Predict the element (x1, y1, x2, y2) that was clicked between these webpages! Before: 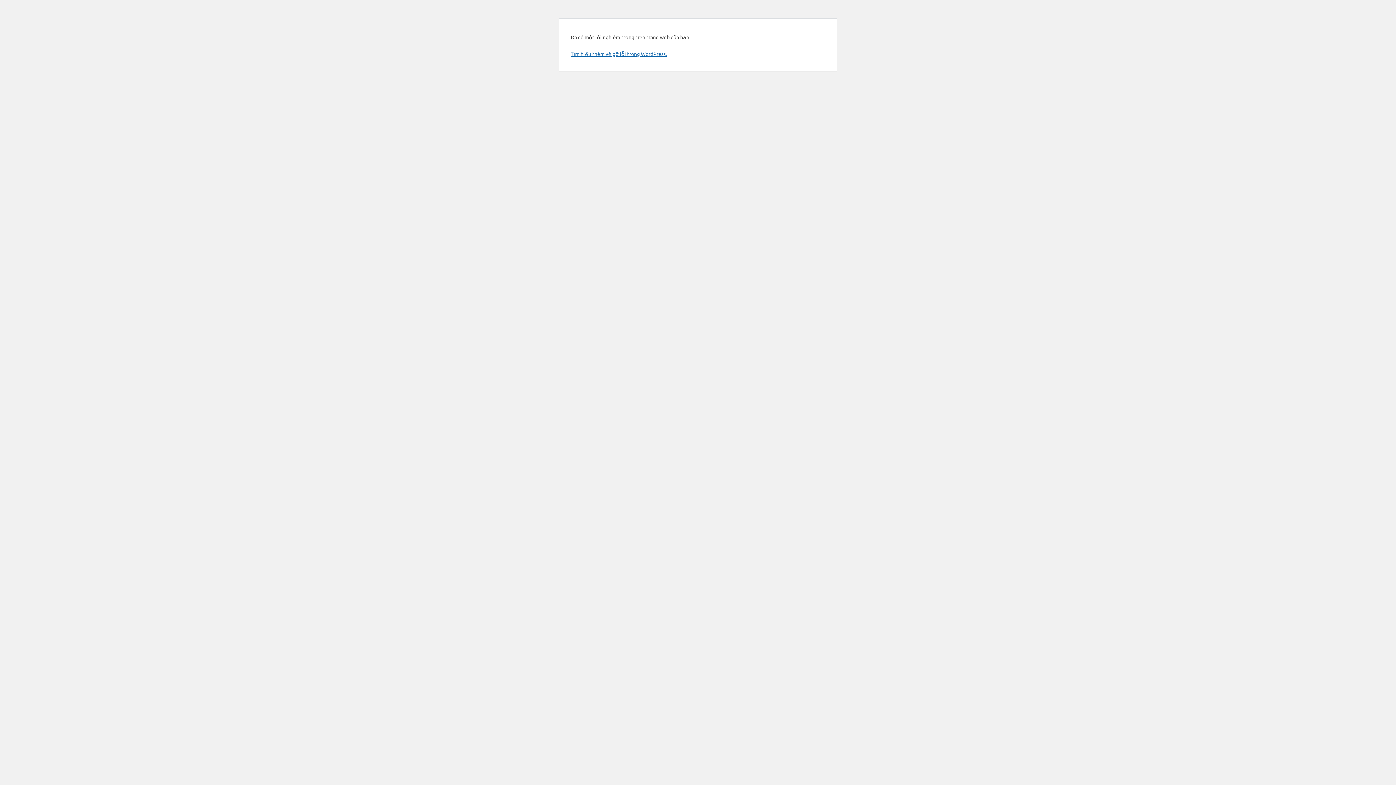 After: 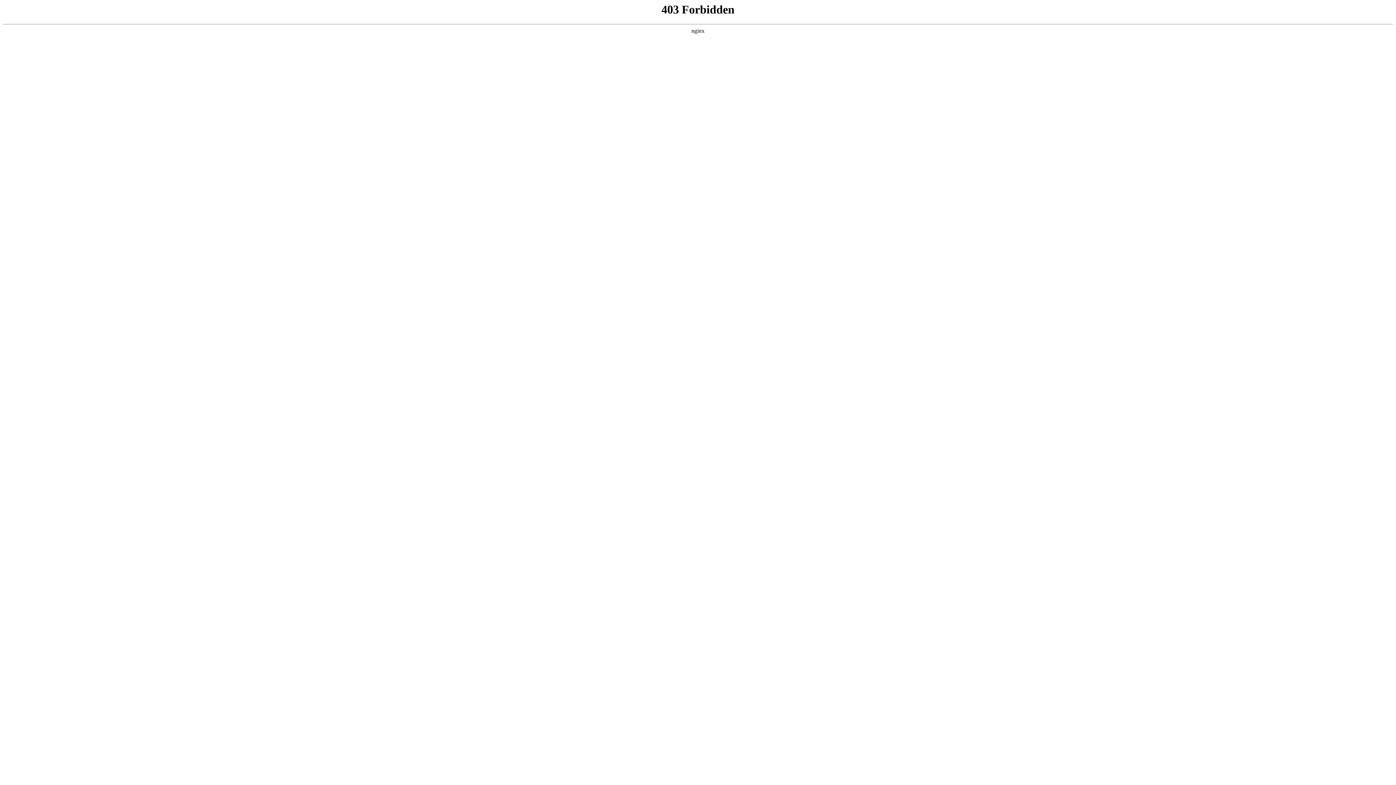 Action: bbox: (570, 50, 666, 57) label: Tìm hiểu thêm về gỡ lỗi trong WordPress.